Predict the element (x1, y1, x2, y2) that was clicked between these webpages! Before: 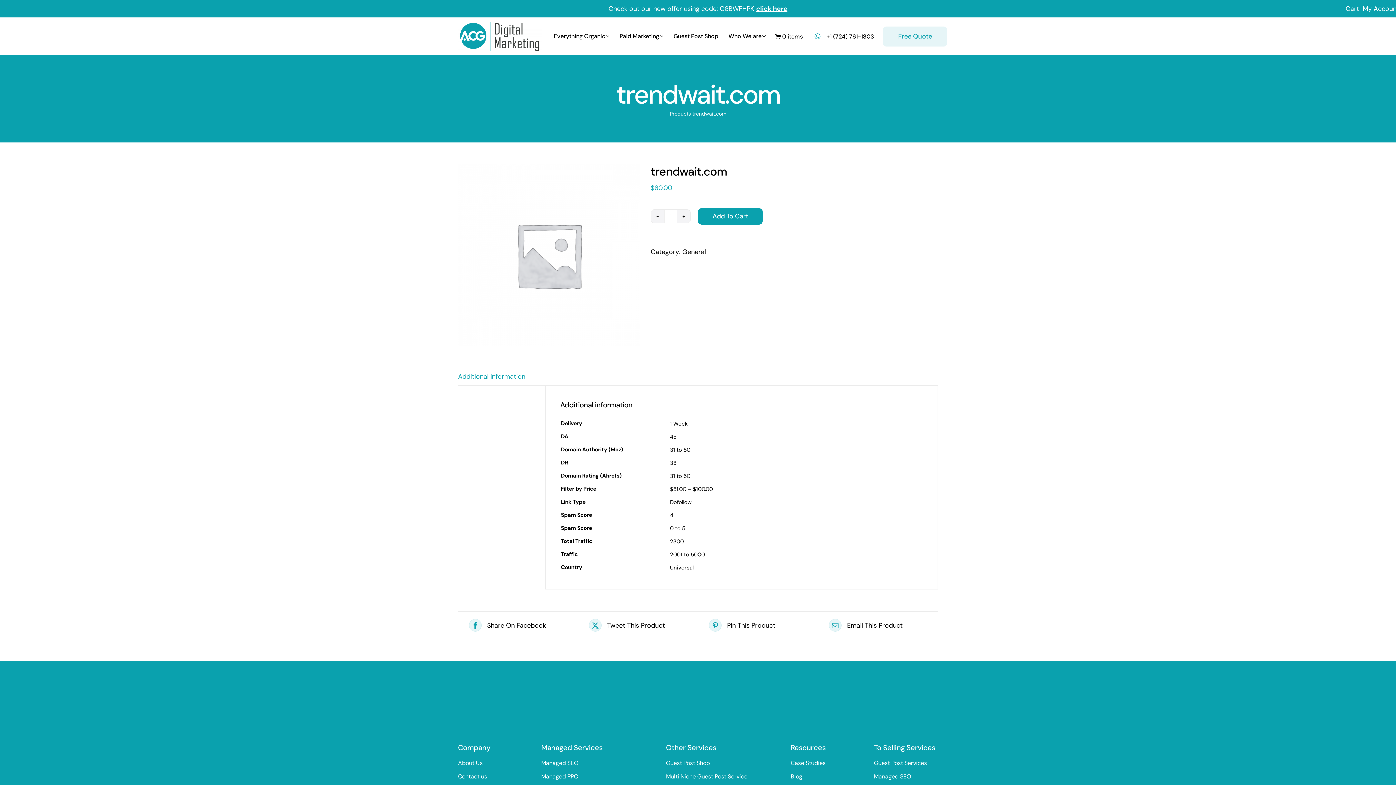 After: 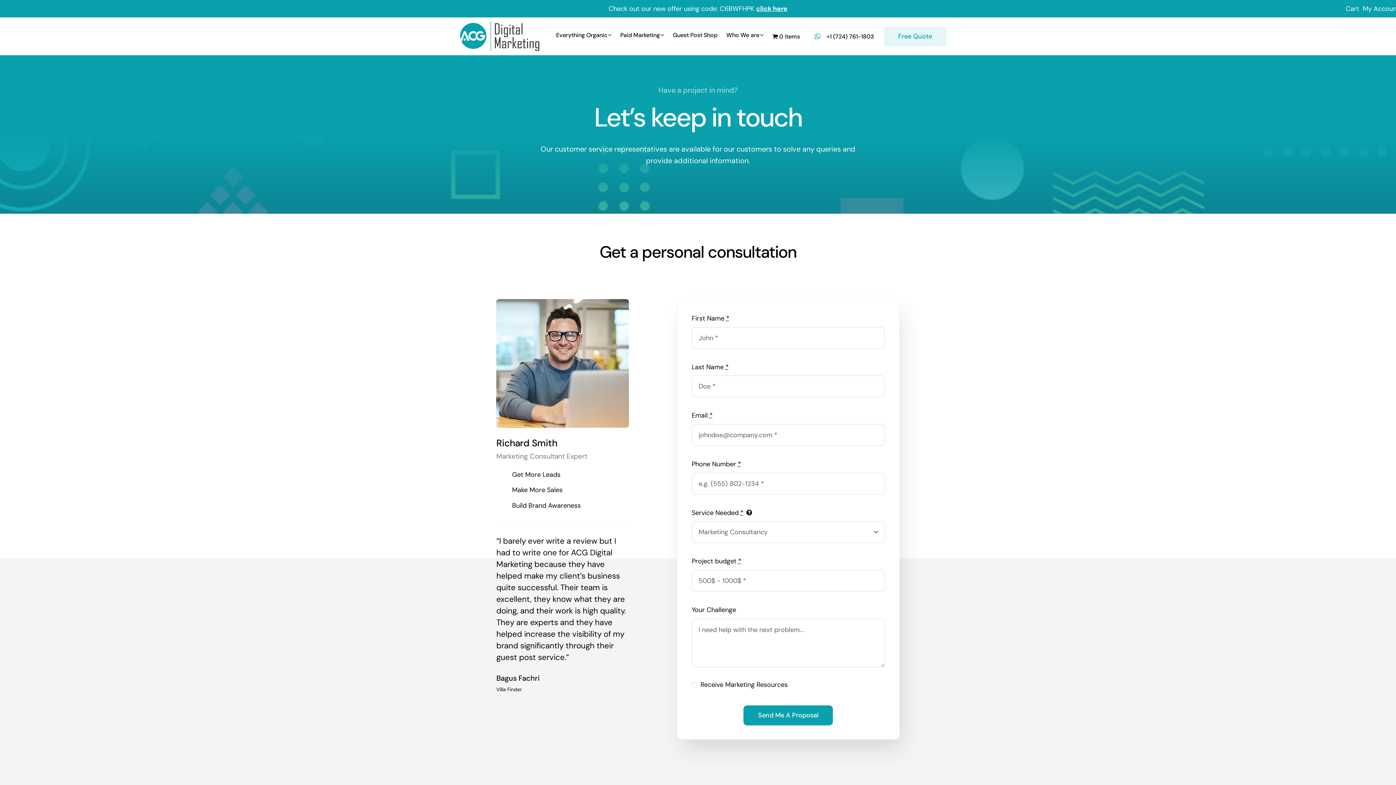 Action: bbox: (882, 26, 947, 46) label: Free Quote